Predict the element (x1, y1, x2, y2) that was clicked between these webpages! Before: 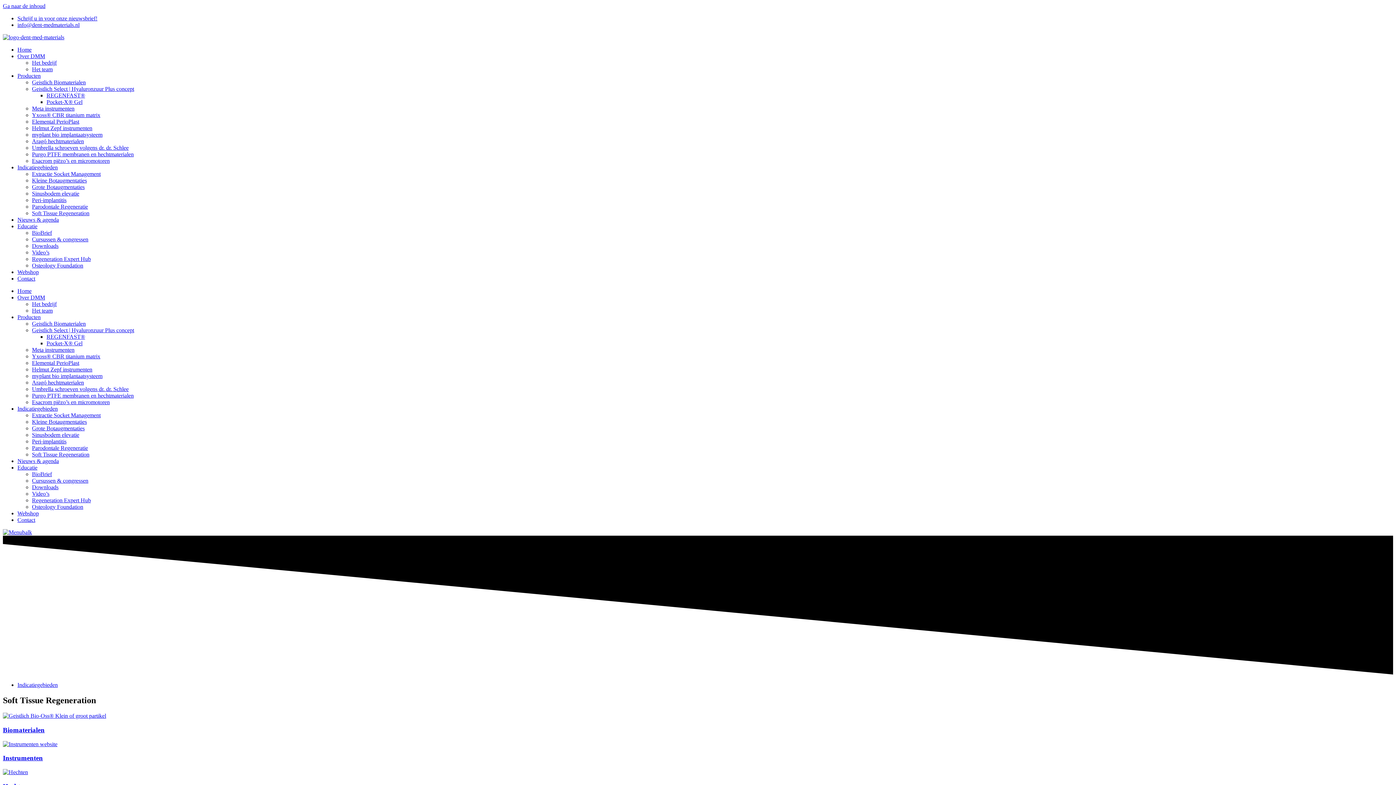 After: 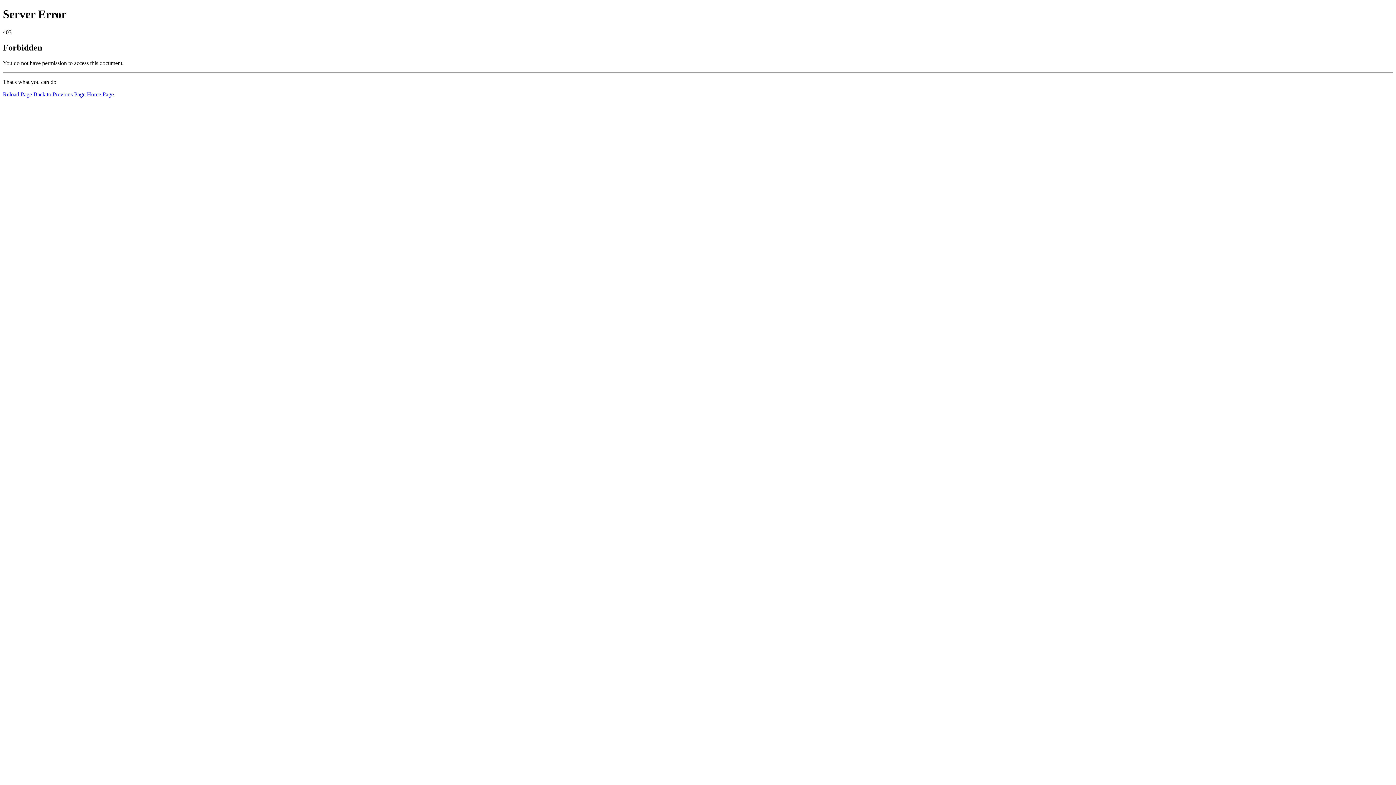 Action: bbox: (2, 34, 64, 40)